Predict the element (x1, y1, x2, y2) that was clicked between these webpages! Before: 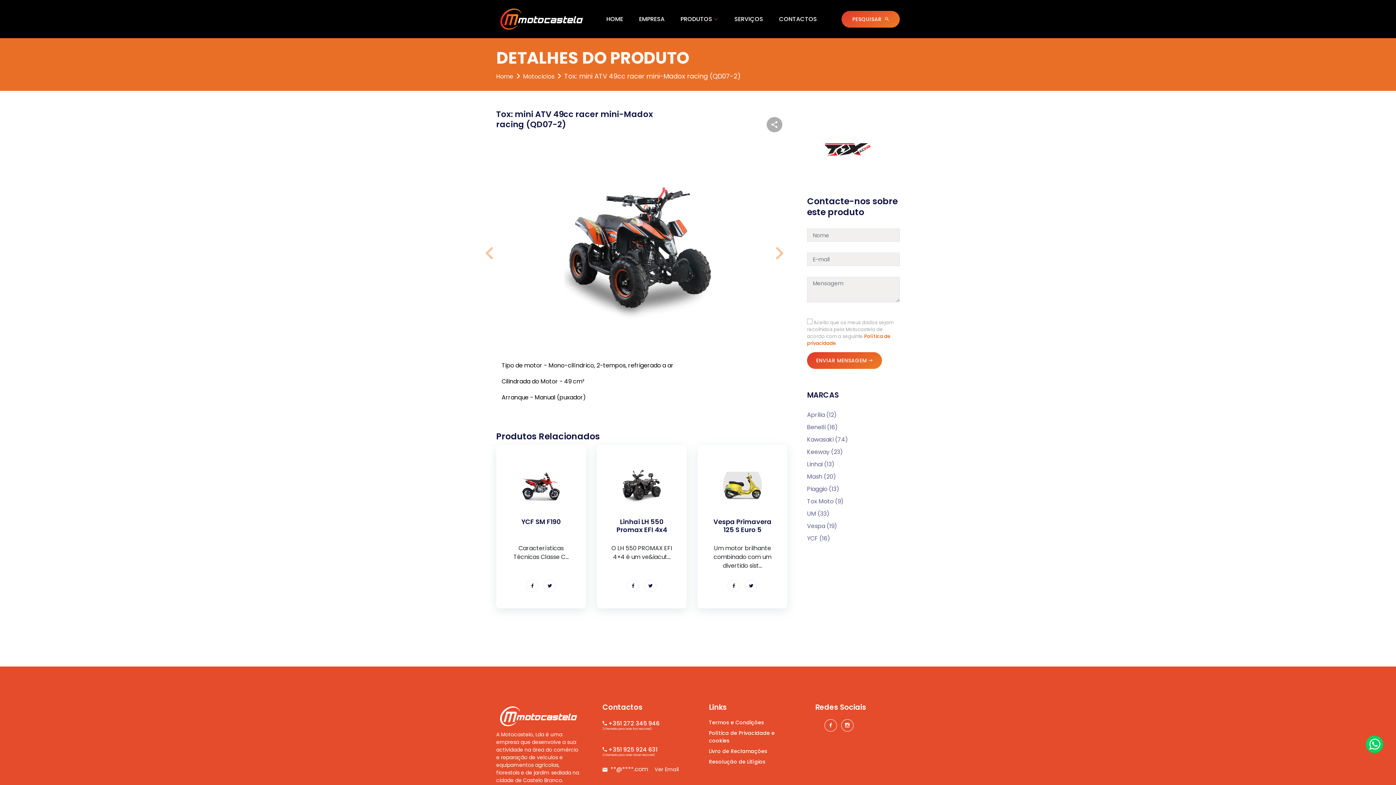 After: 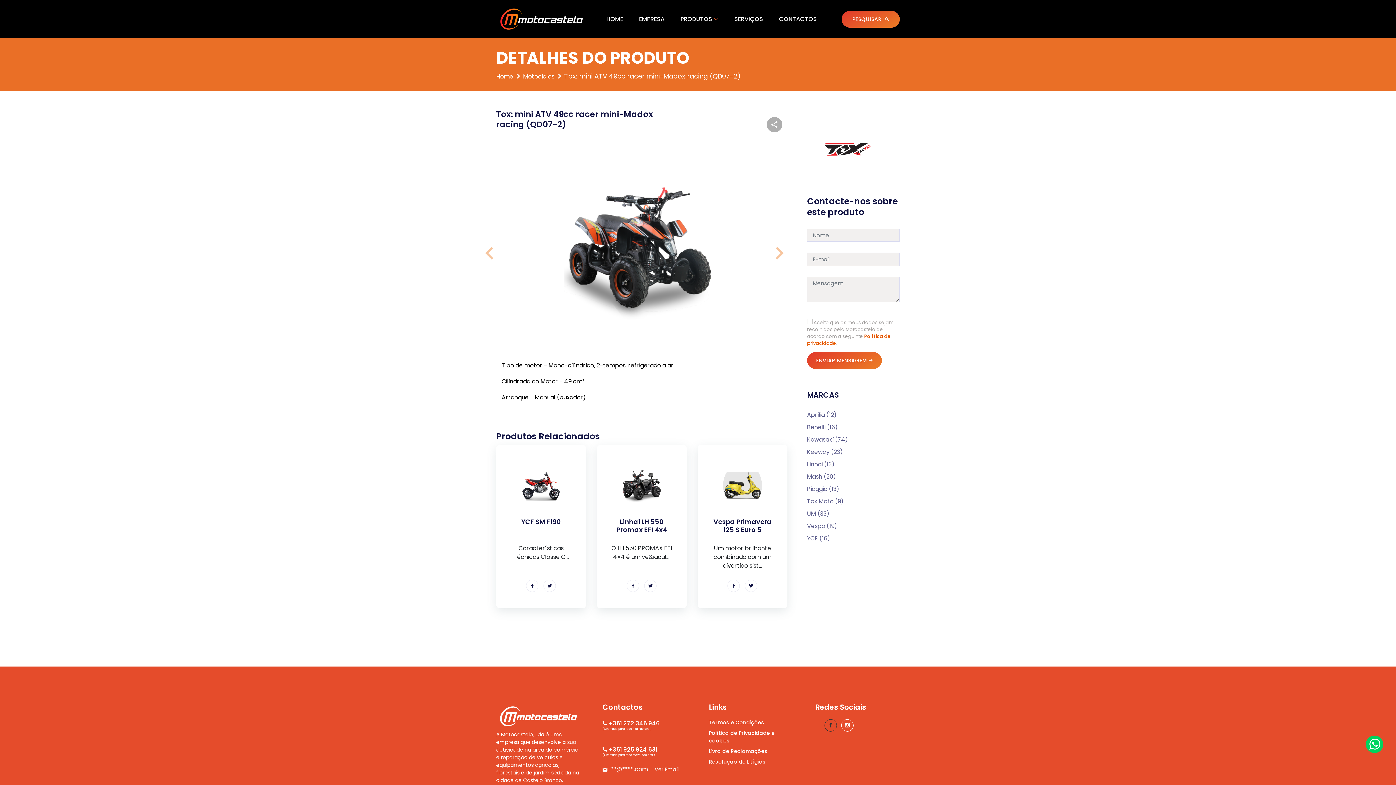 Action: bbox: (824, 719, 837, 732)